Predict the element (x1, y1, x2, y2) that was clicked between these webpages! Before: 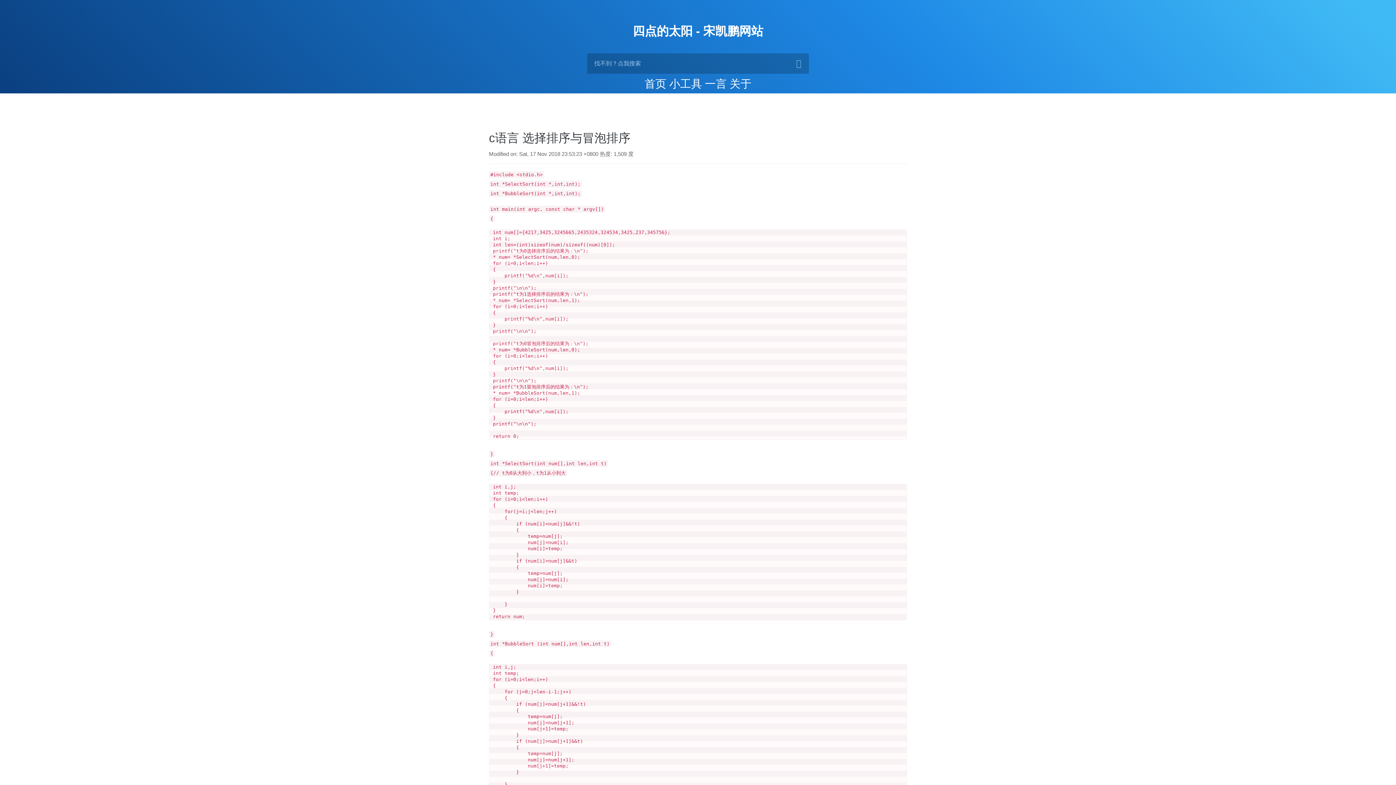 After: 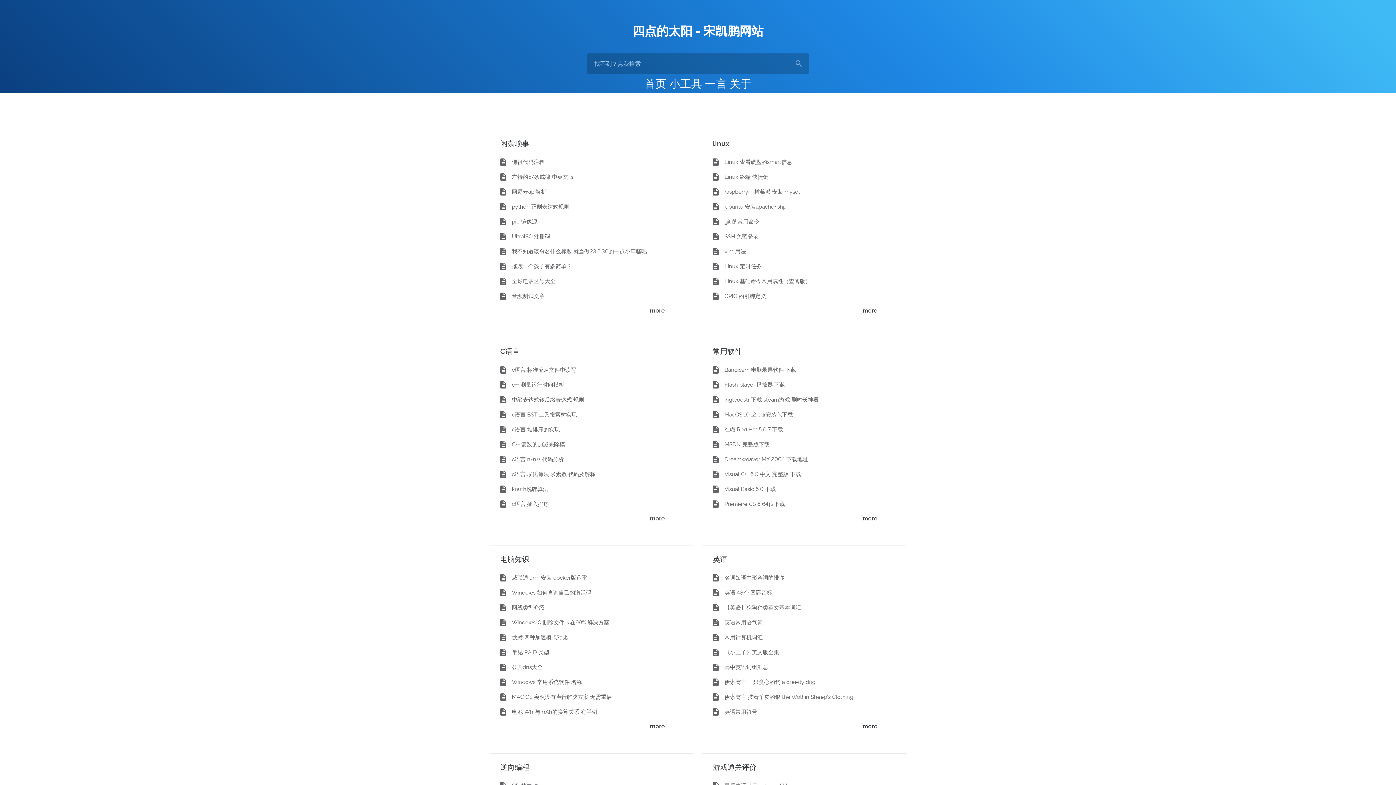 Action: bbox: (644, 77, 666, 89) label: 首页